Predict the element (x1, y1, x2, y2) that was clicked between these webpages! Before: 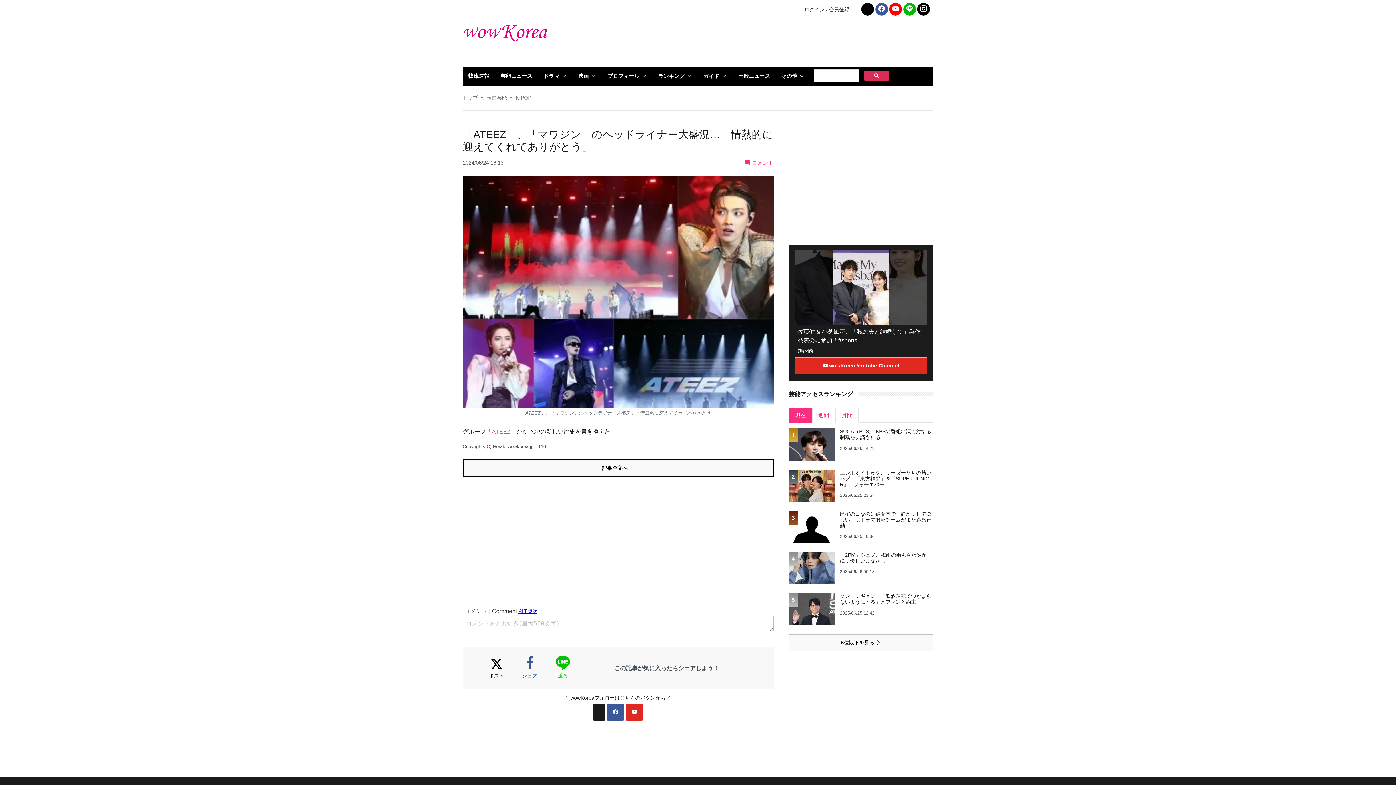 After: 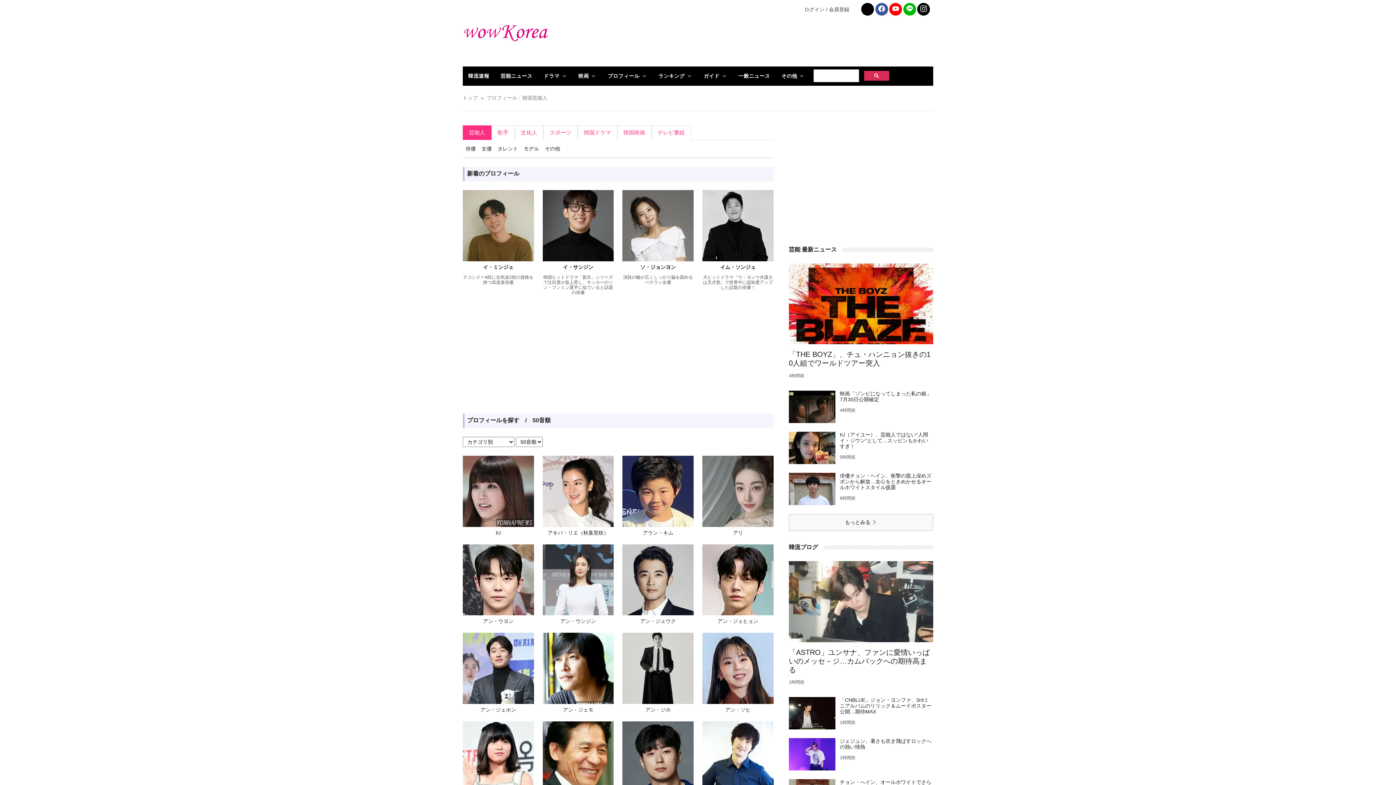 Action: label: プロフィール bbox: (602, 66, 653, 85)